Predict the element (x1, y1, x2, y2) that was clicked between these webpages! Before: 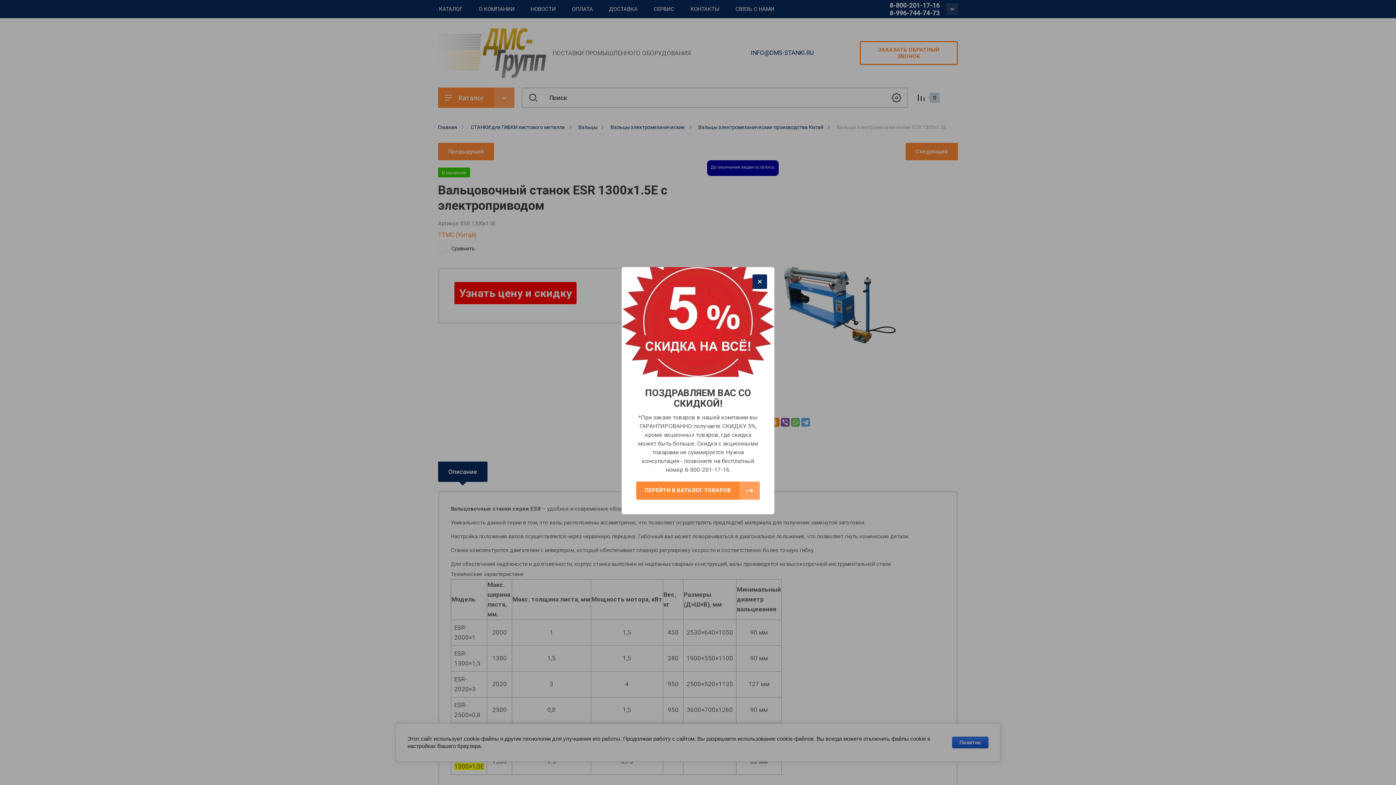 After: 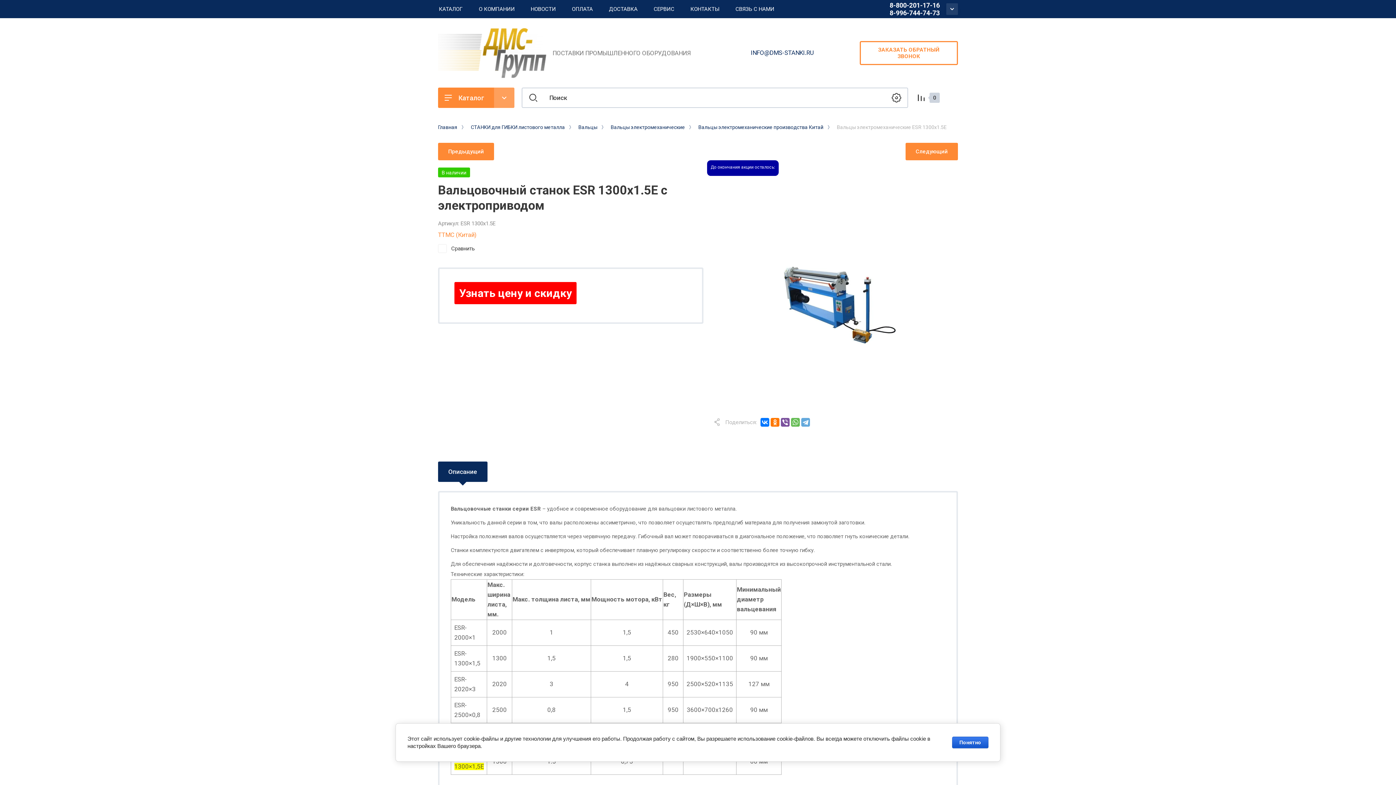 Action: label: Закрыть bbox: (752, 274, 767, 289)